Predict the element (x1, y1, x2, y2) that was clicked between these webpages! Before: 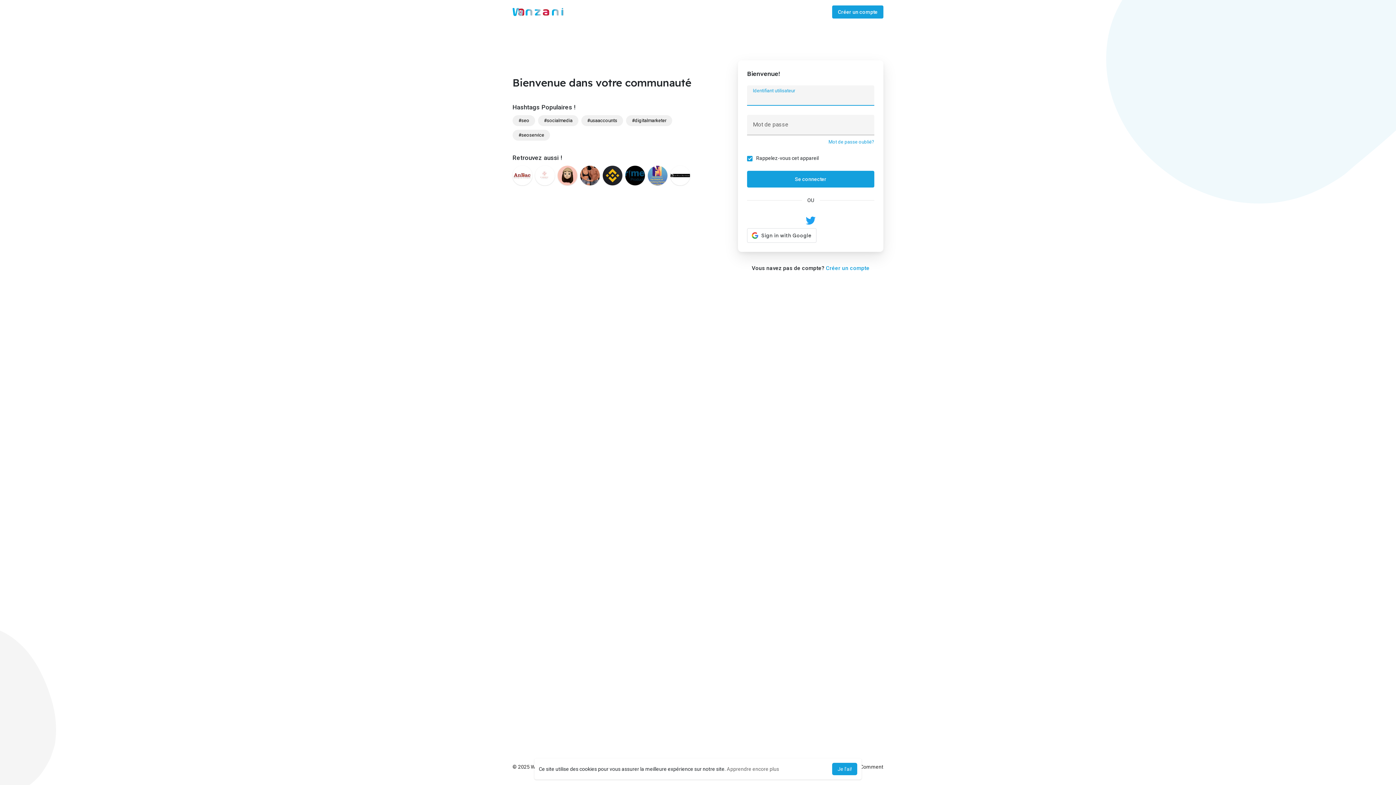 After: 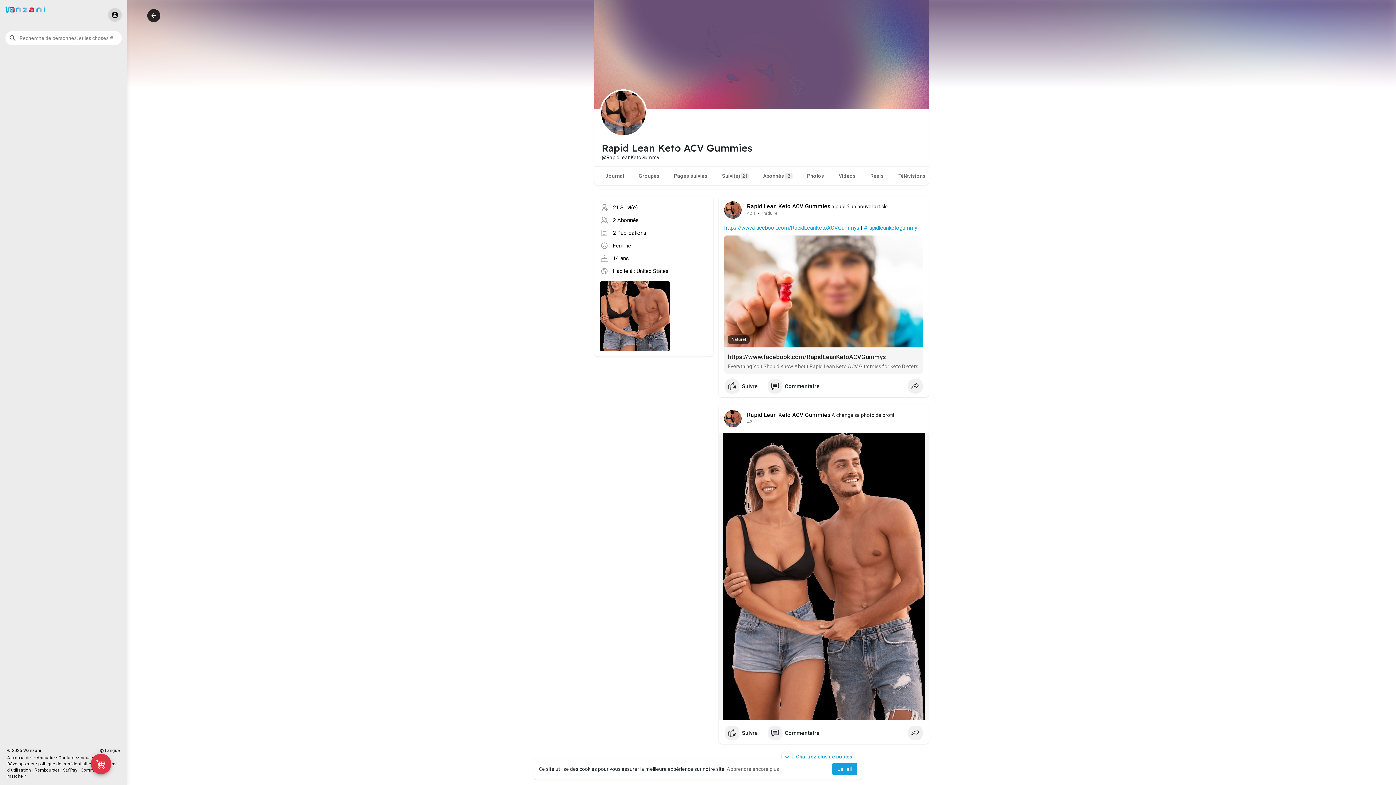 Action: bbox: (580, 165, 600, 185)